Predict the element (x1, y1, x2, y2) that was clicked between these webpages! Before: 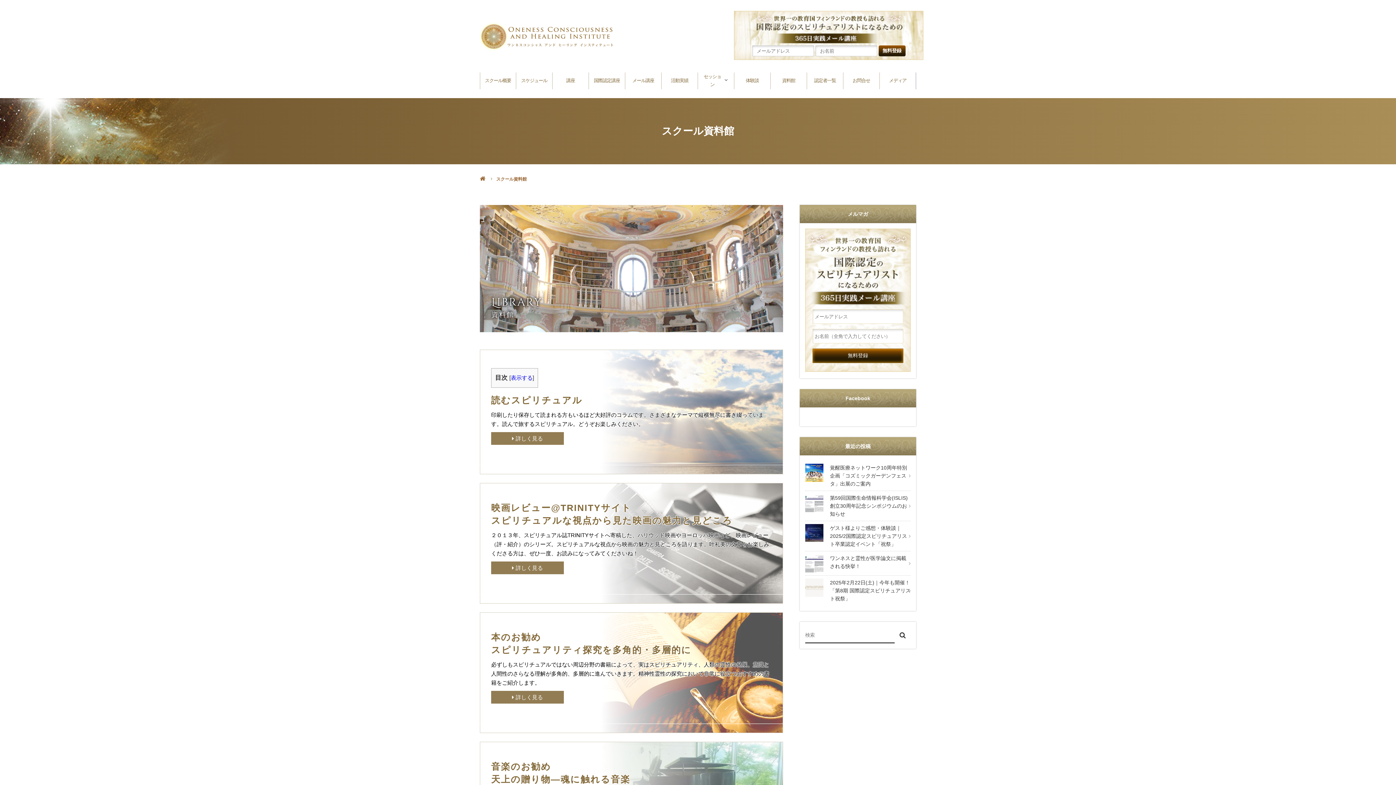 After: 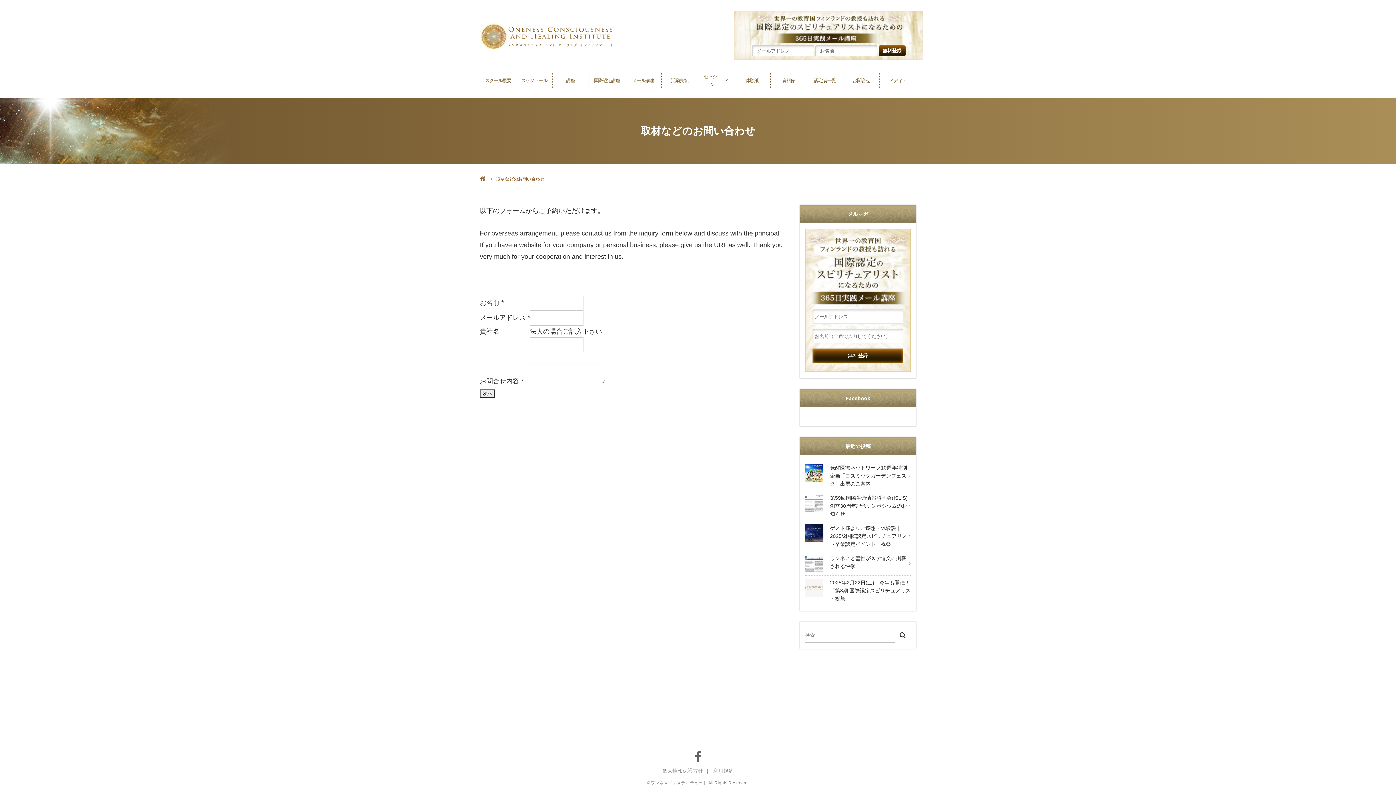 Action: bbox: (843, 76, 879, 84) label: お問合せ